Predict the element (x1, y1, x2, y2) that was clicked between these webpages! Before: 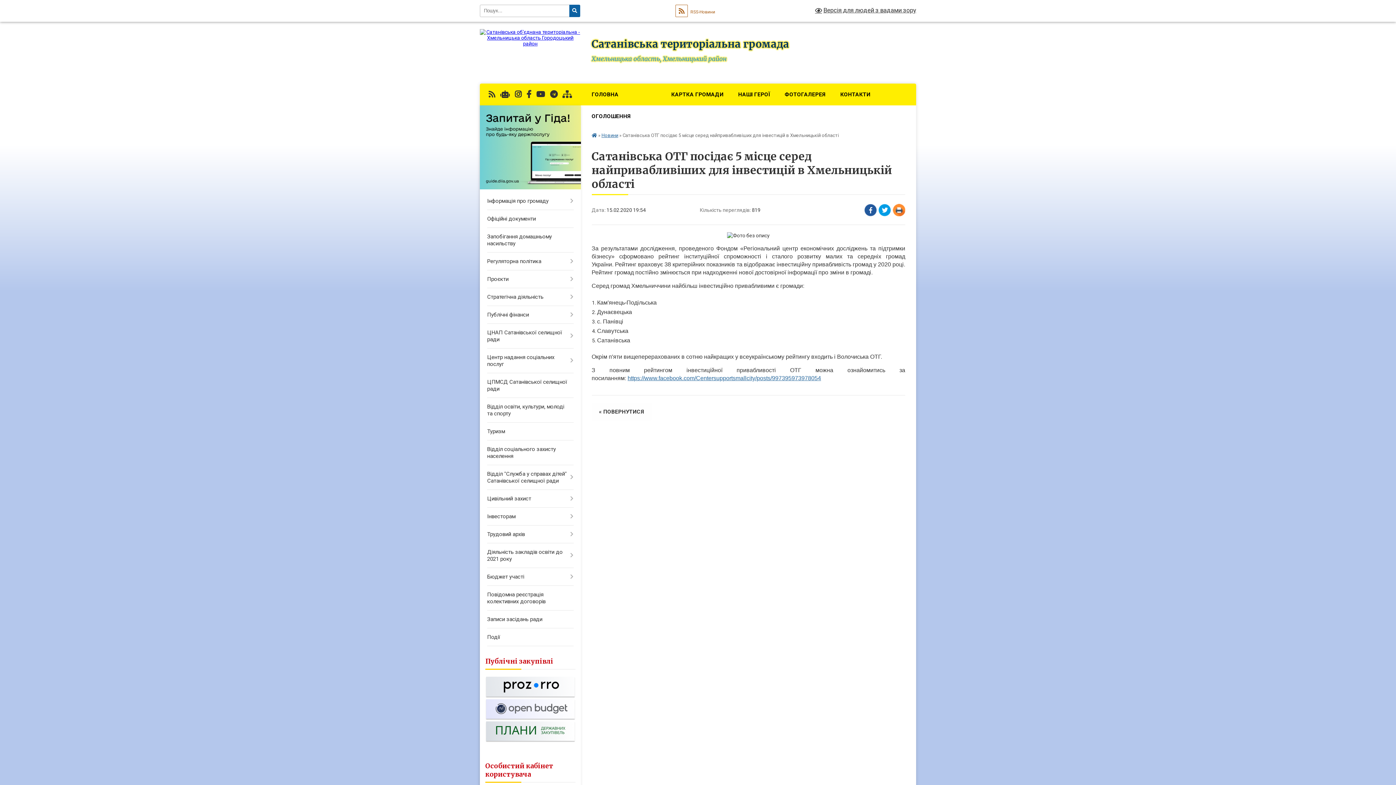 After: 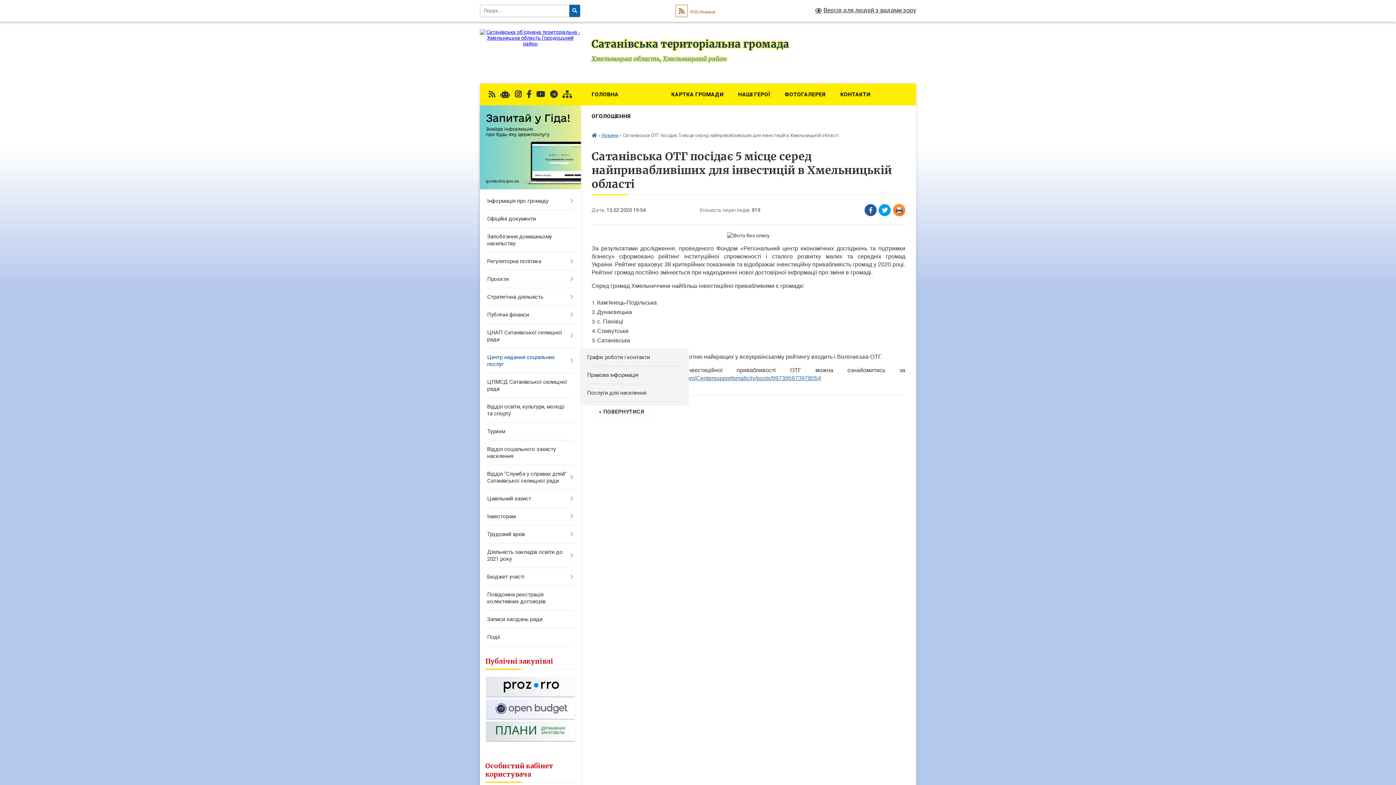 Action: label: Центр надання соціальних послуг bbox: (480, 348, 580, 373)